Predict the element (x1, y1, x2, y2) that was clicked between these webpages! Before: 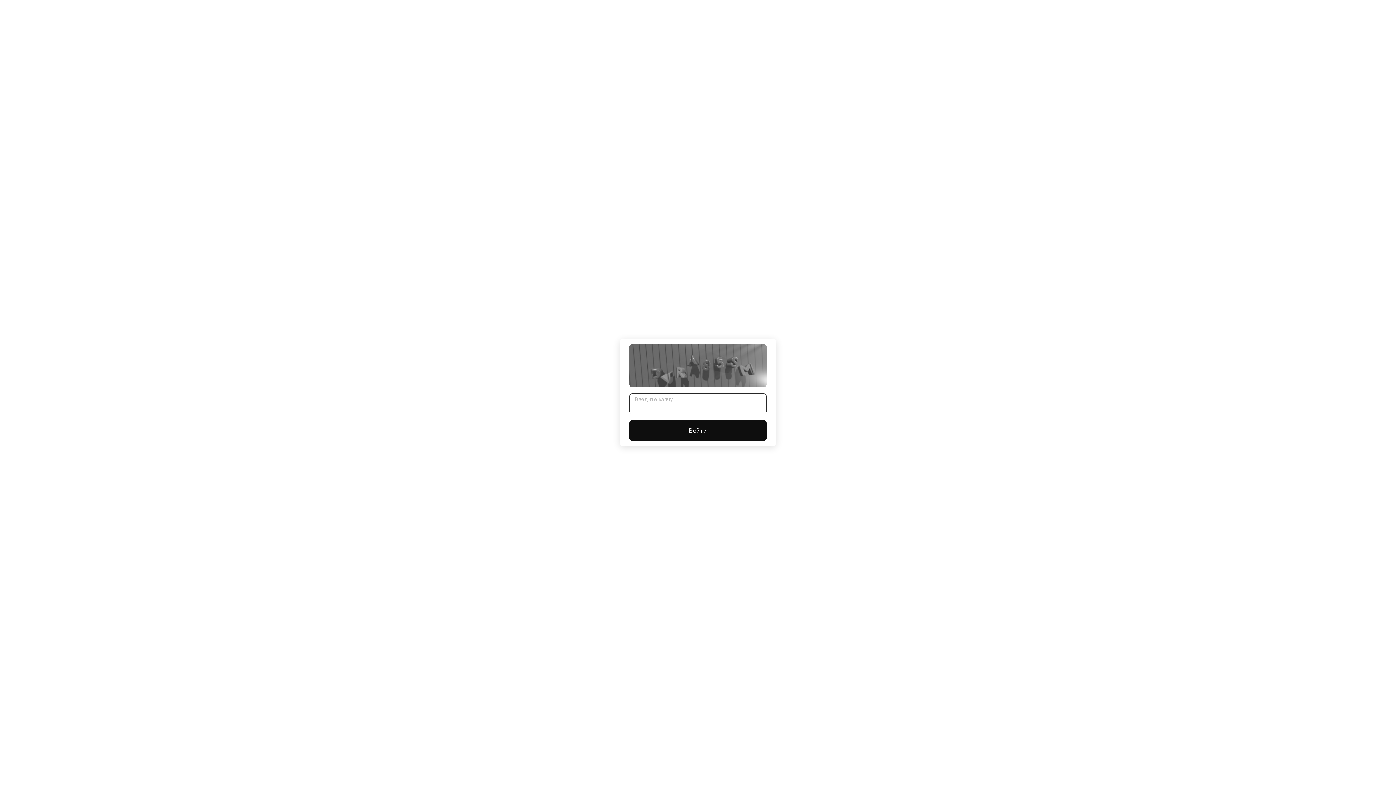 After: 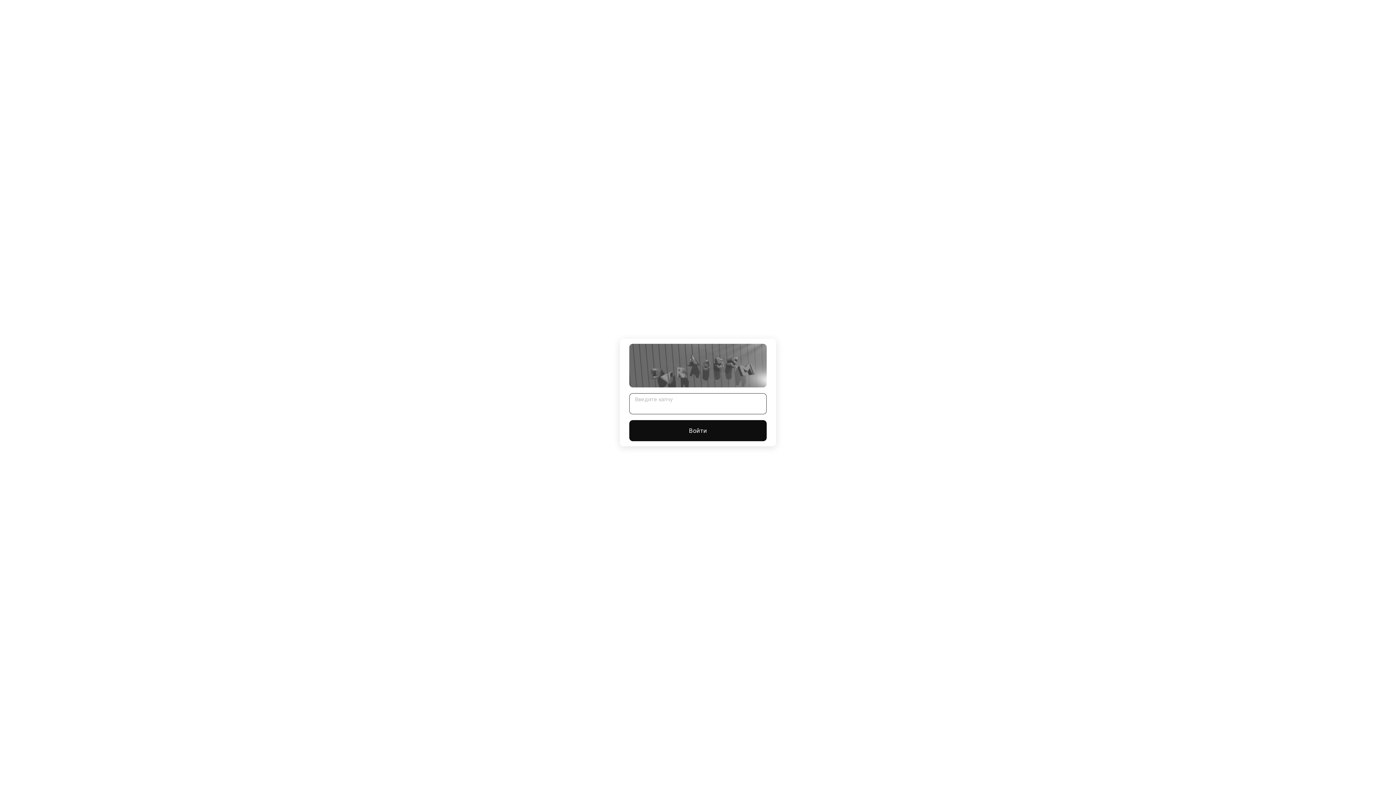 Action: label: Войти bbox: (629, 420, 766, 441)